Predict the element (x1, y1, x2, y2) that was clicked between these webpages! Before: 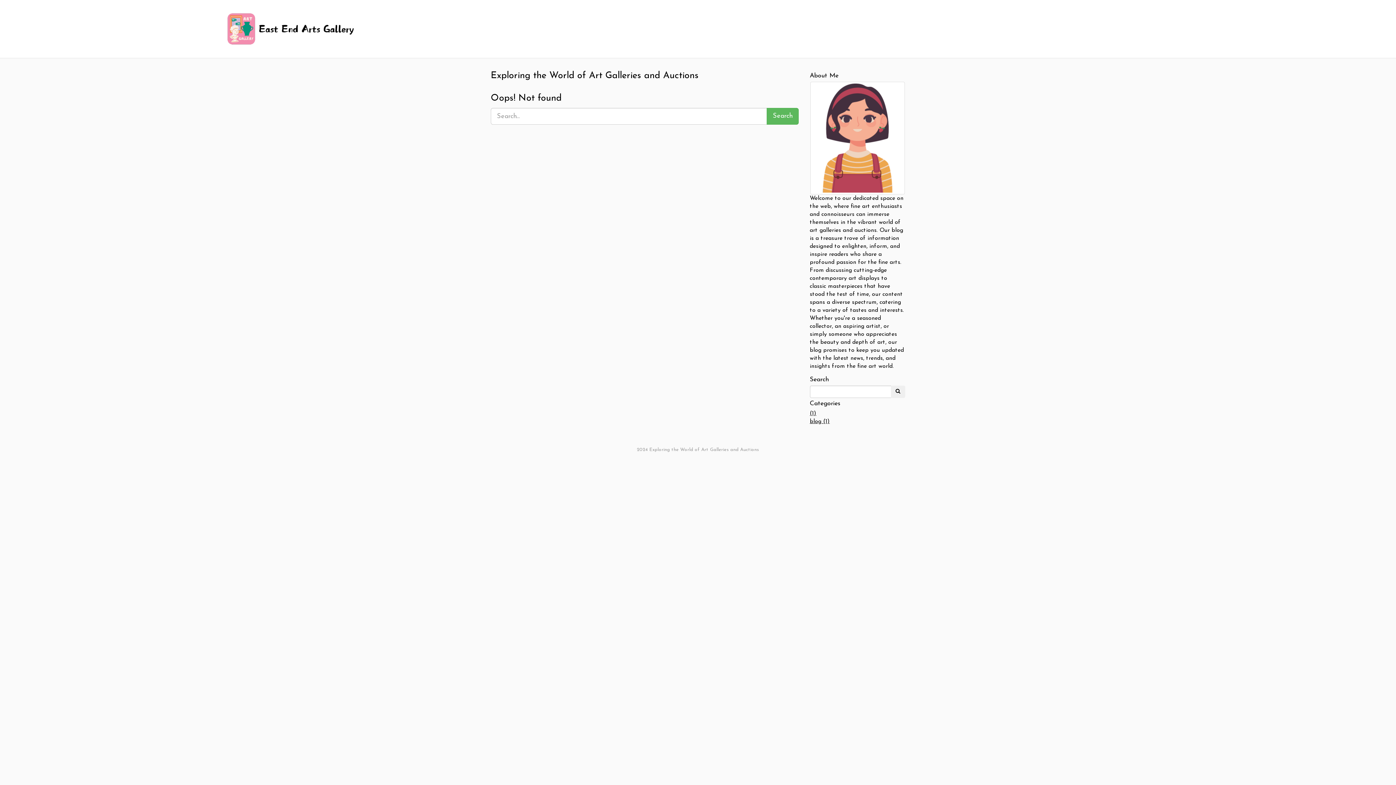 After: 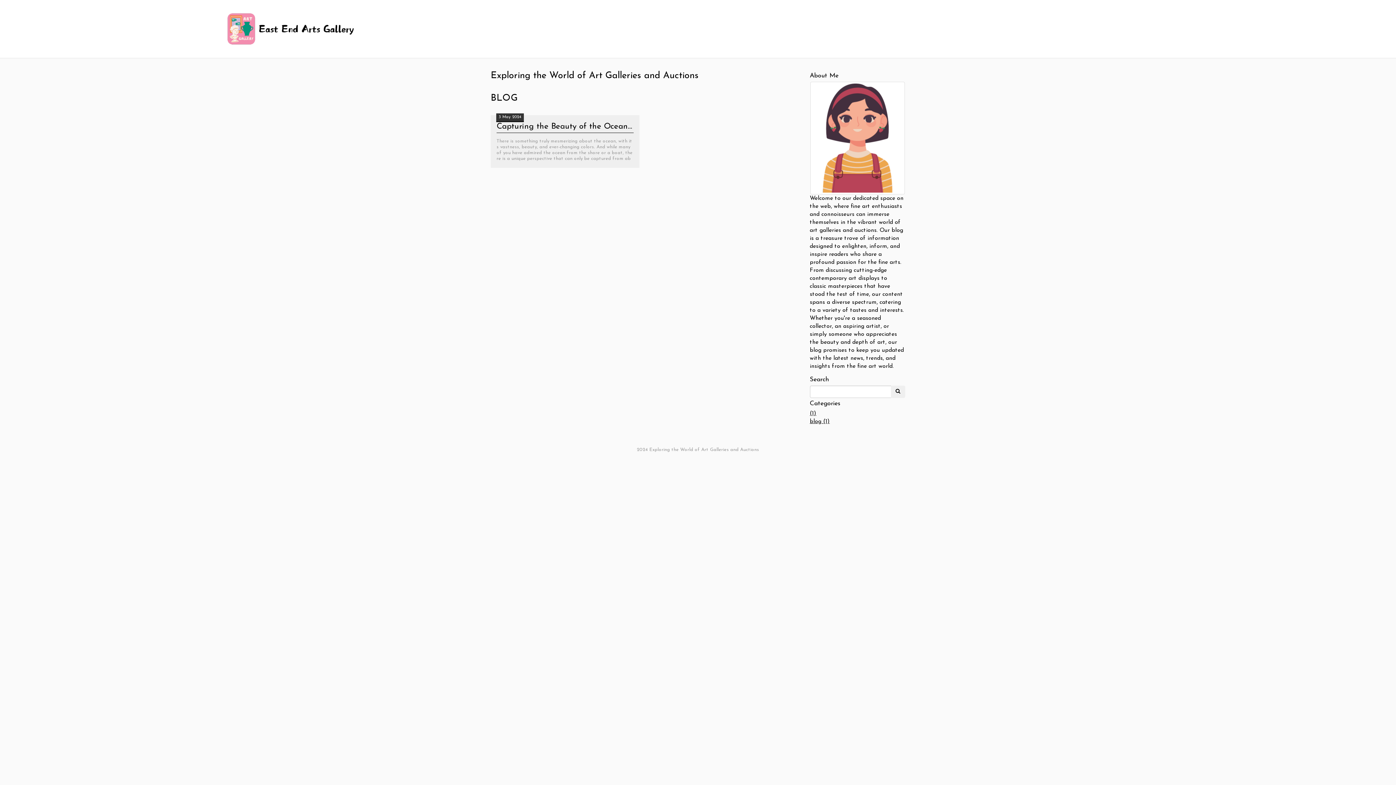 Action: label: blog (1) bbox: (810, 418, 830, 424)